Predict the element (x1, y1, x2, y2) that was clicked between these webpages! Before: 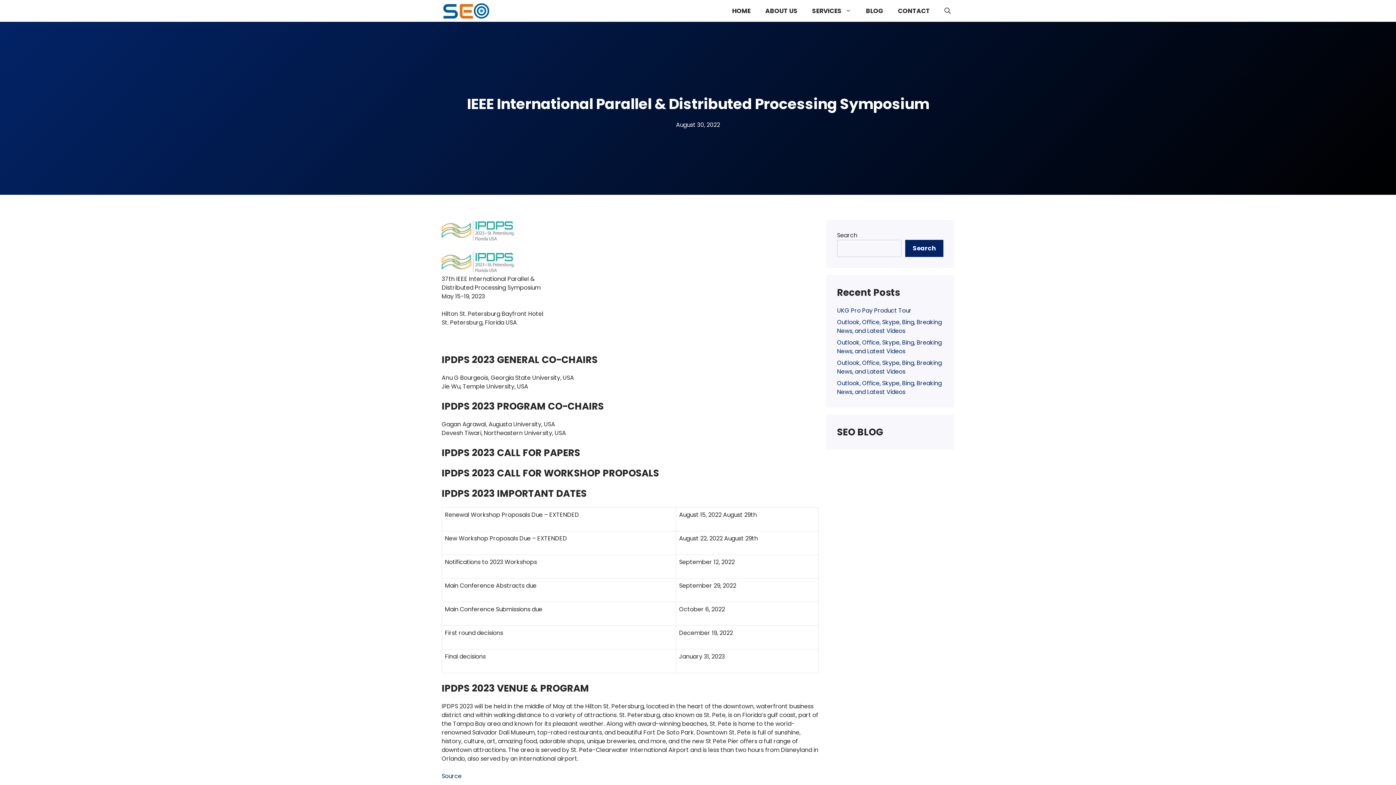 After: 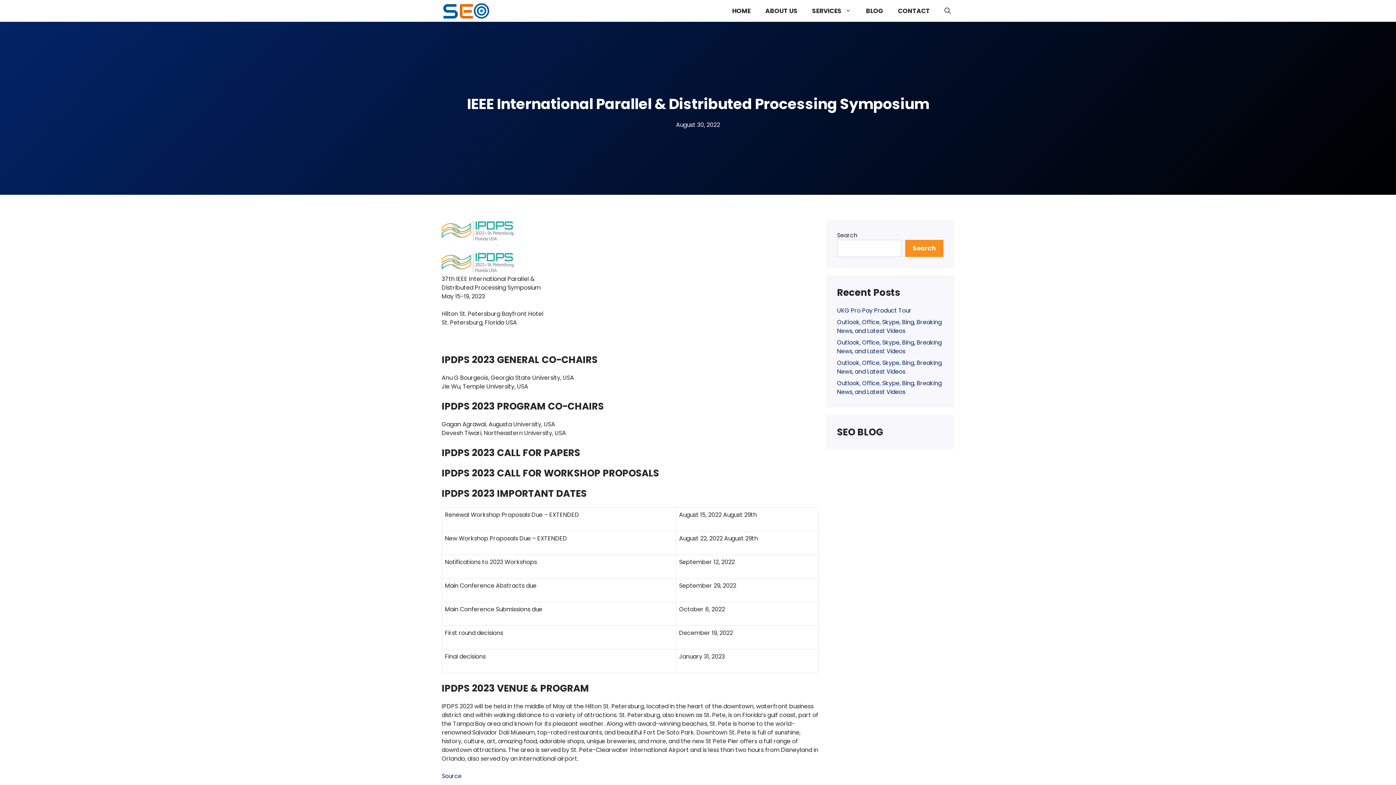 Action: label: Search bbox: (905, 240, 943, 257)